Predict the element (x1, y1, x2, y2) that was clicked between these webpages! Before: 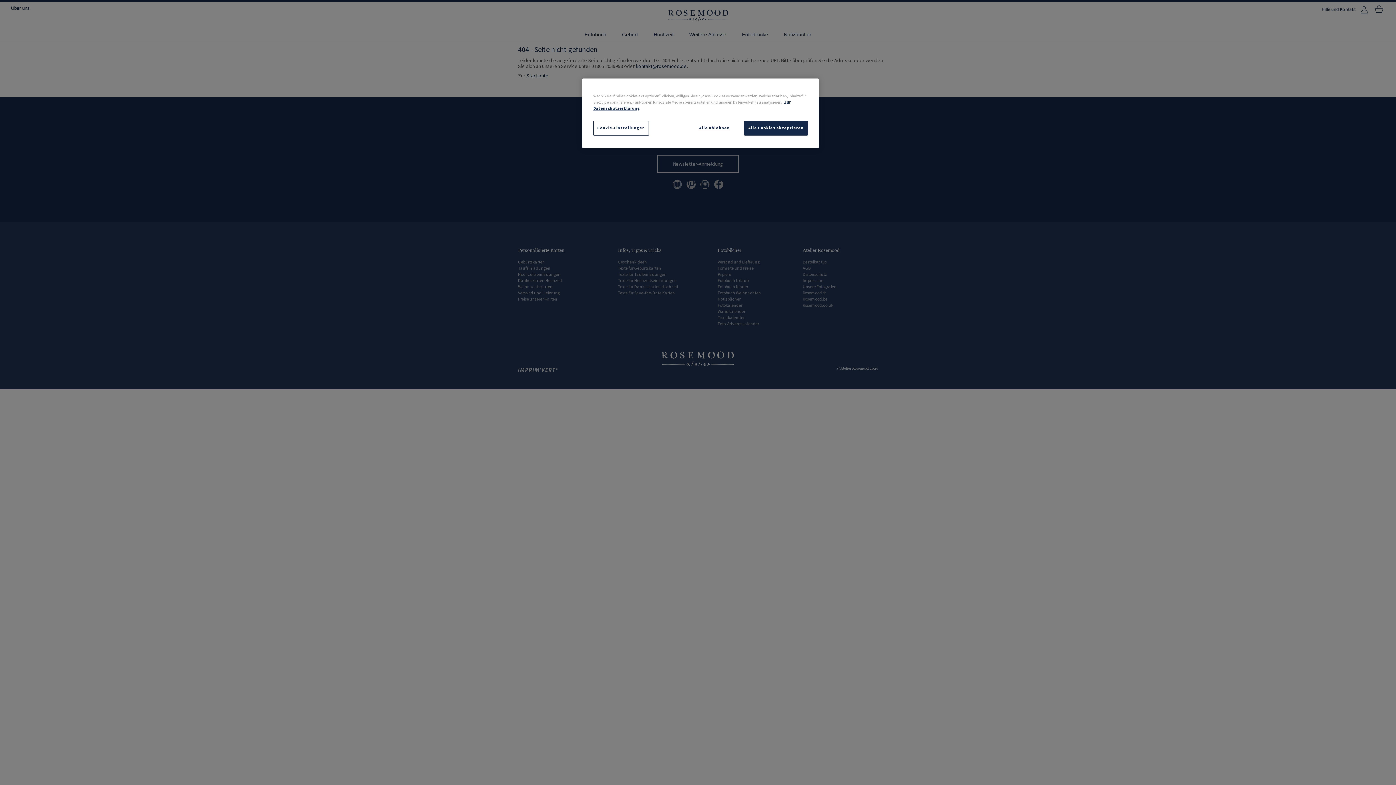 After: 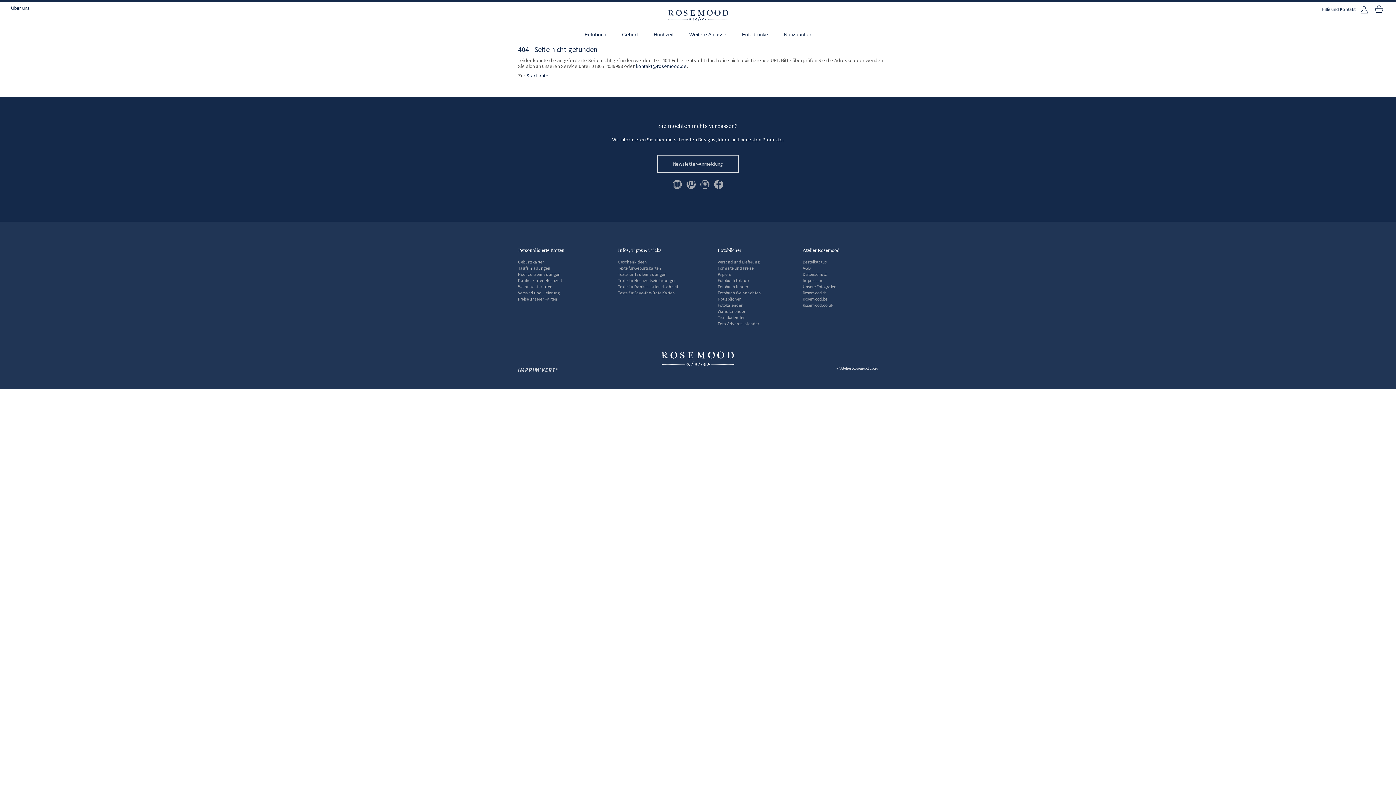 Action: bbox: (690, 120, 739, 135) label: Alle ablehnen